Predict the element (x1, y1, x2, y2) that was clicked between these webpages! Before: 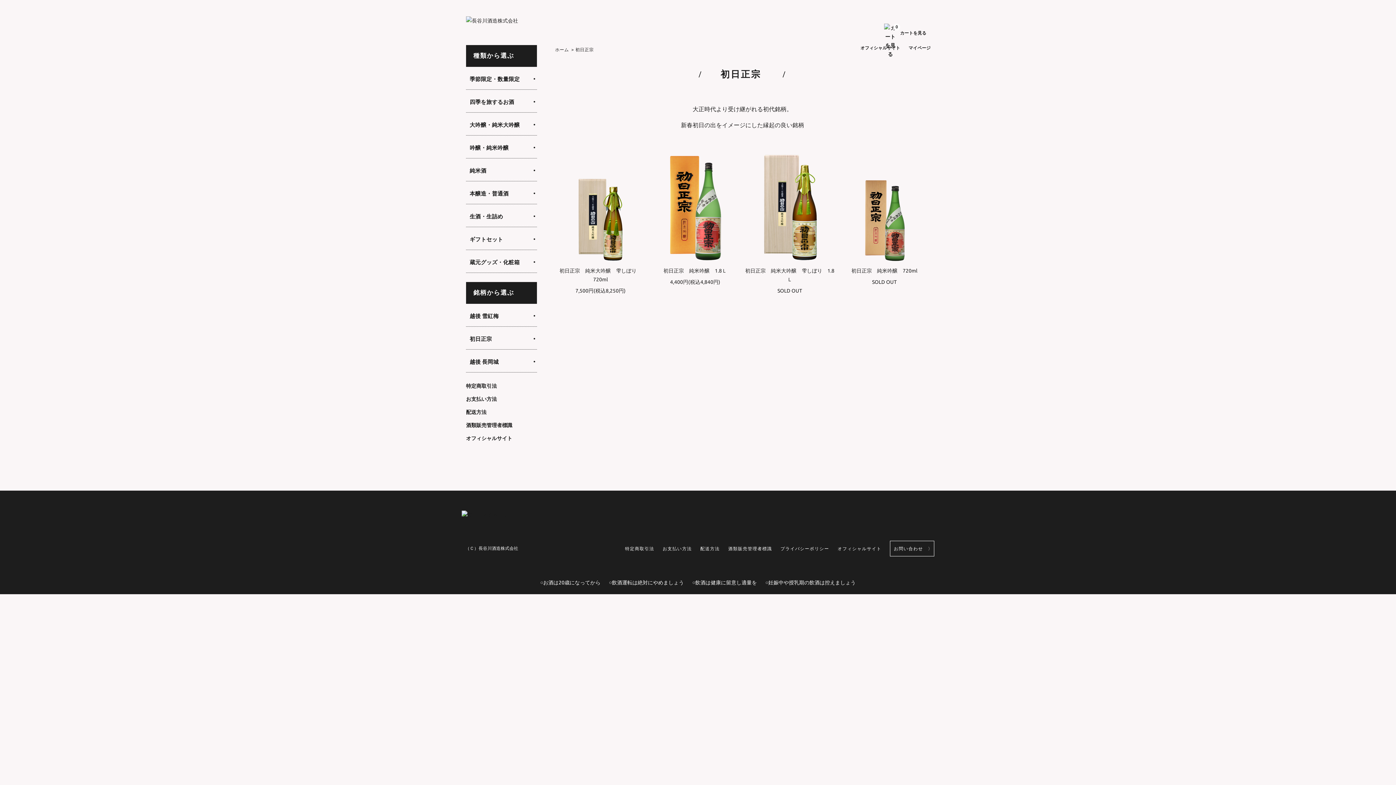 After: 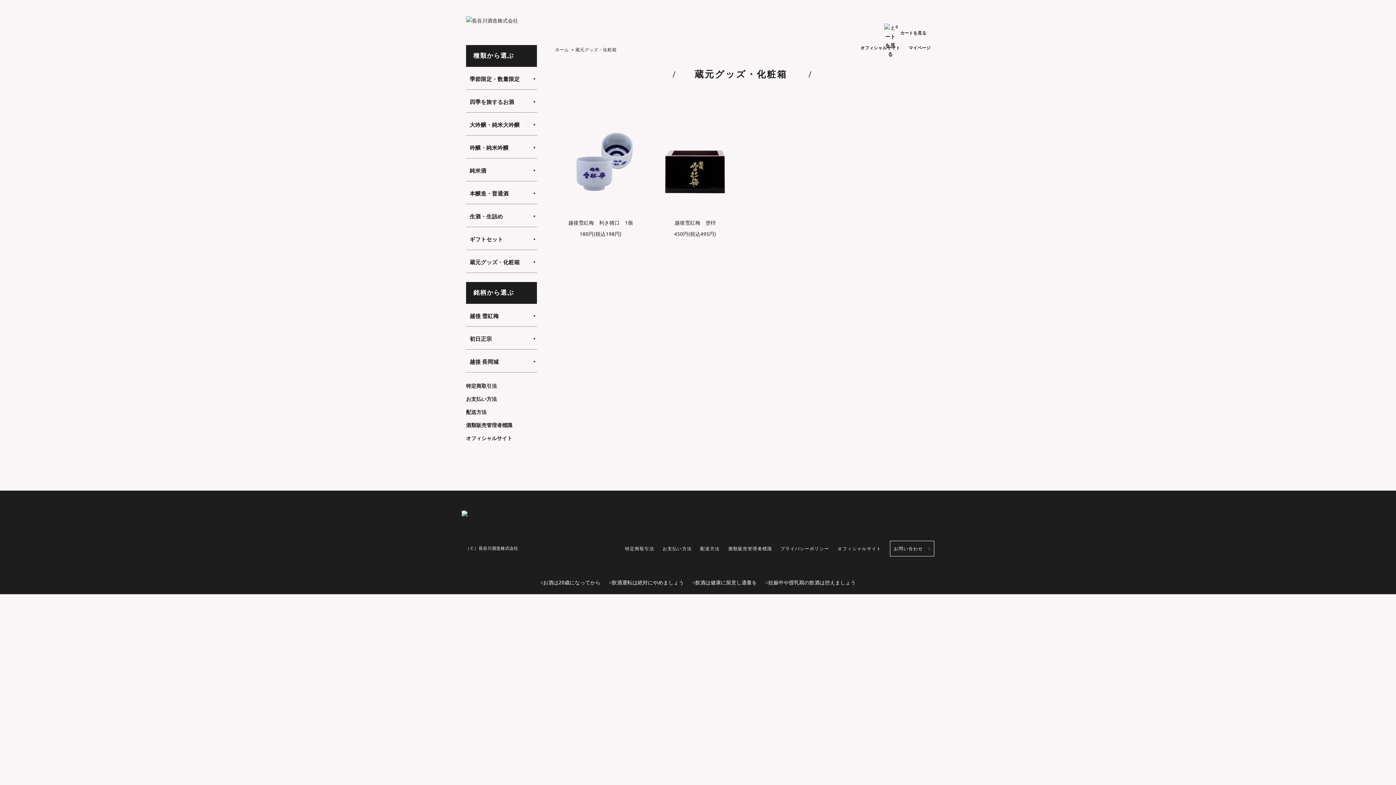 Action: bbox: (466, 257, 537, 273) label: 蔵元グッズ・化粧箱